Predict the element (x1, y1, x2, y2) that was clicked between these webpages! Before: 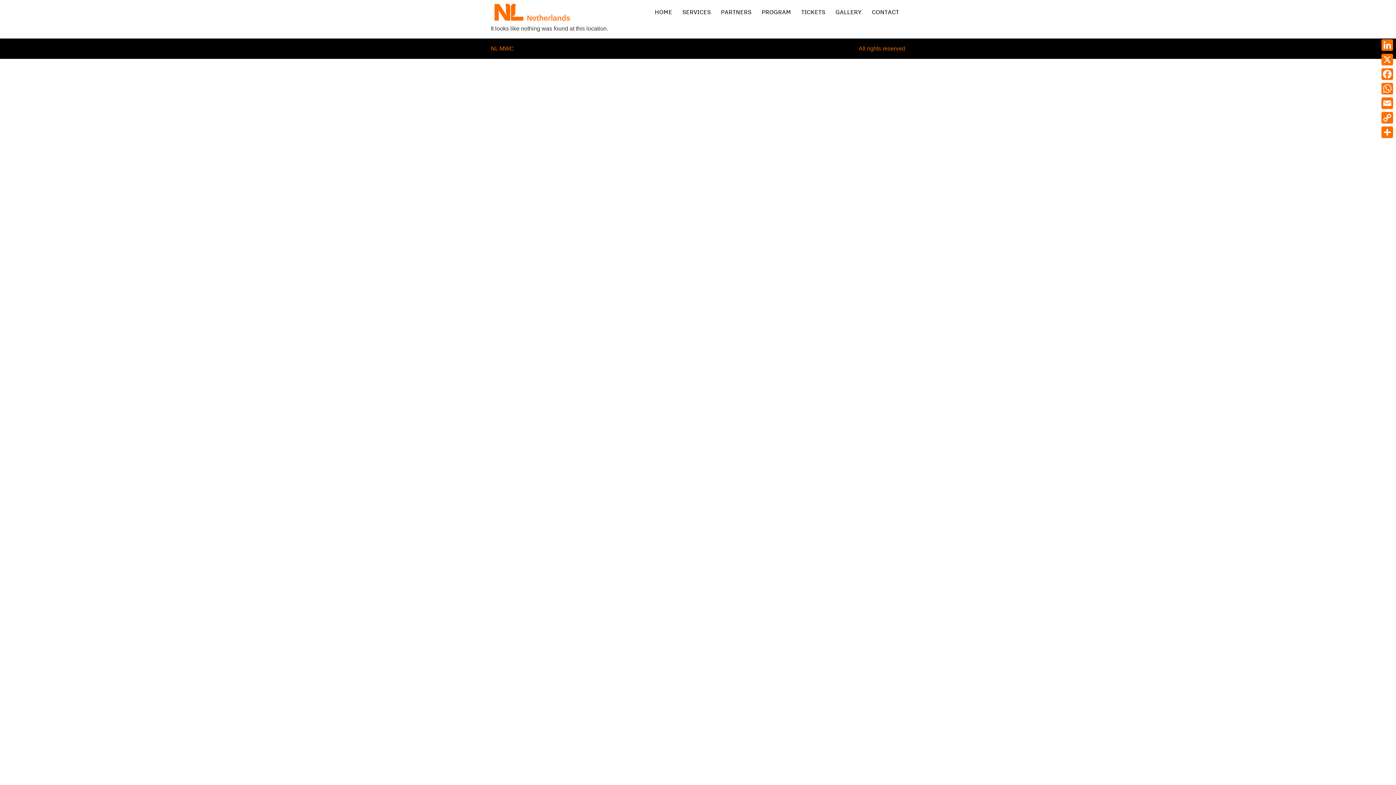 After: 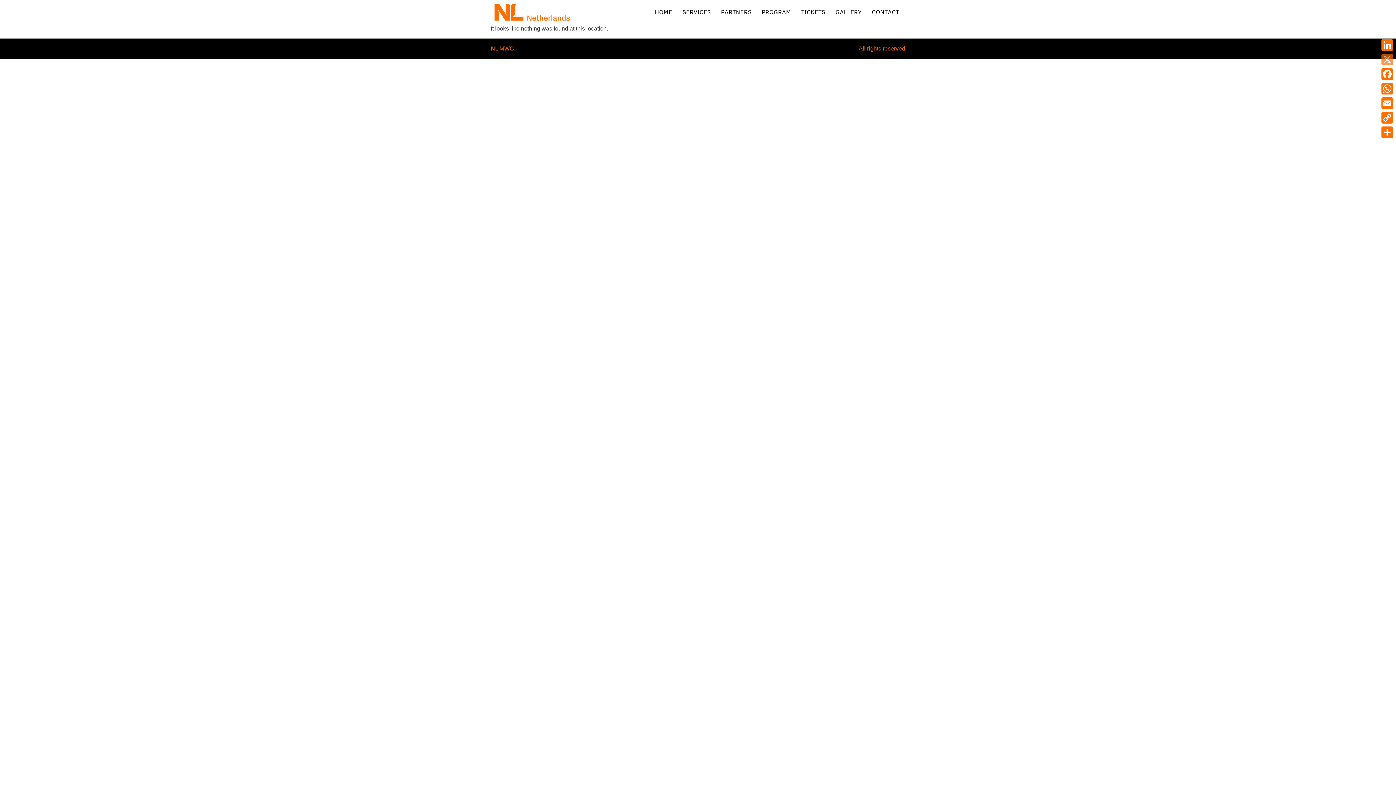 Action: label: X bbox: (1380, 52, 1394, 66)